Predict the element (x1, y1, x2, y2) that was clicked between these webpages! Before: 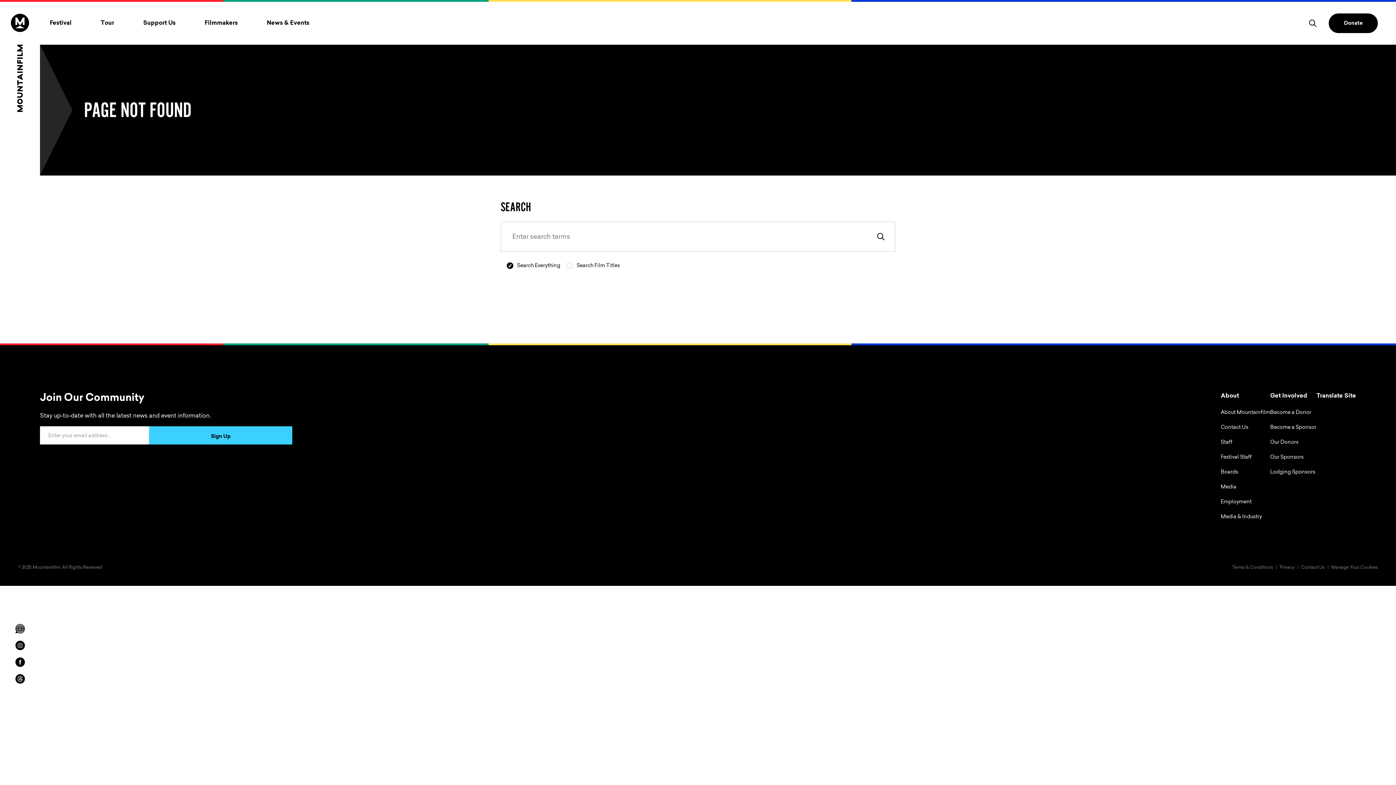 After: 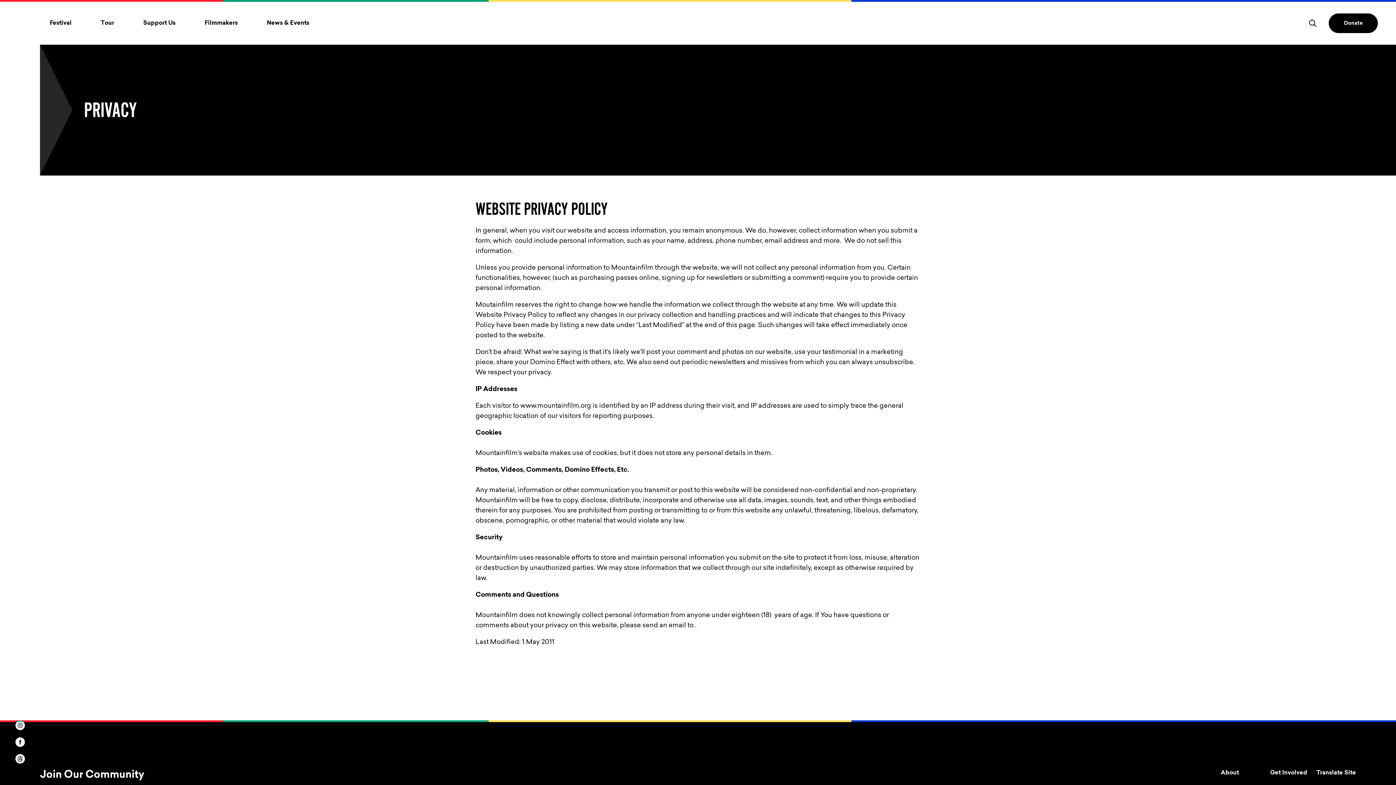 Action: label: Privacy bbox: (1280, 565, 1294, 570)